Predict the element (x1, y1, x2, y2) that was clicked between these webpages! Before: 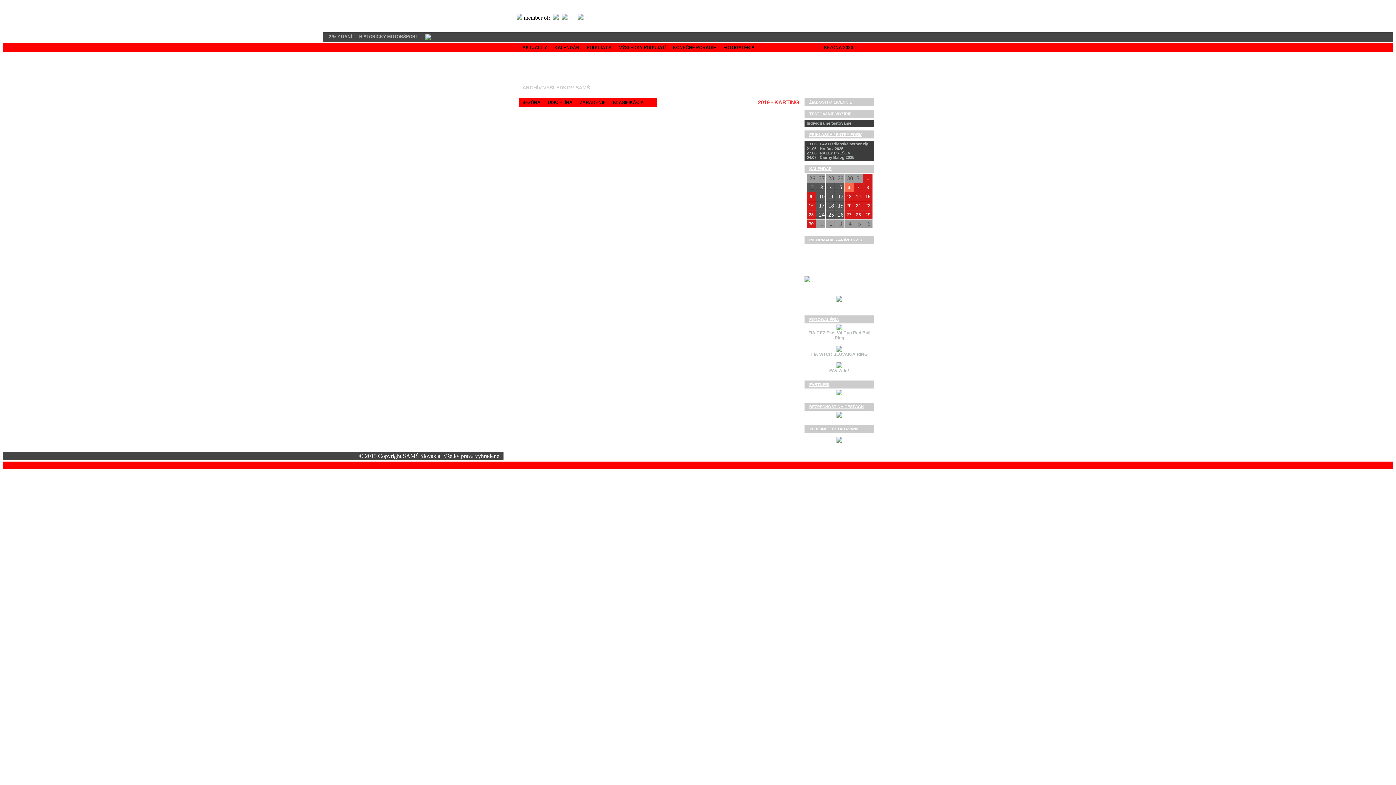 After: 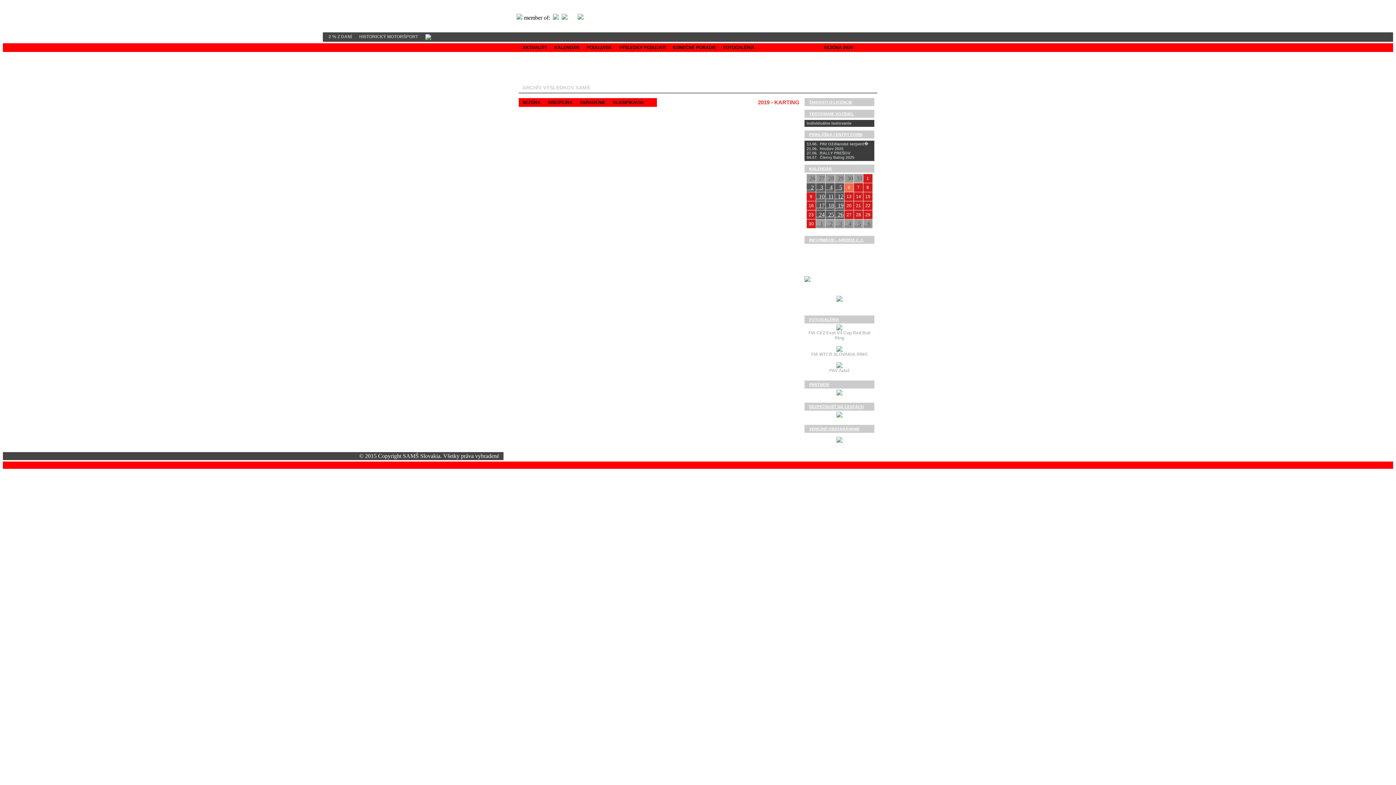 Action: bbox: (816, 211, 824, 217) label:   24